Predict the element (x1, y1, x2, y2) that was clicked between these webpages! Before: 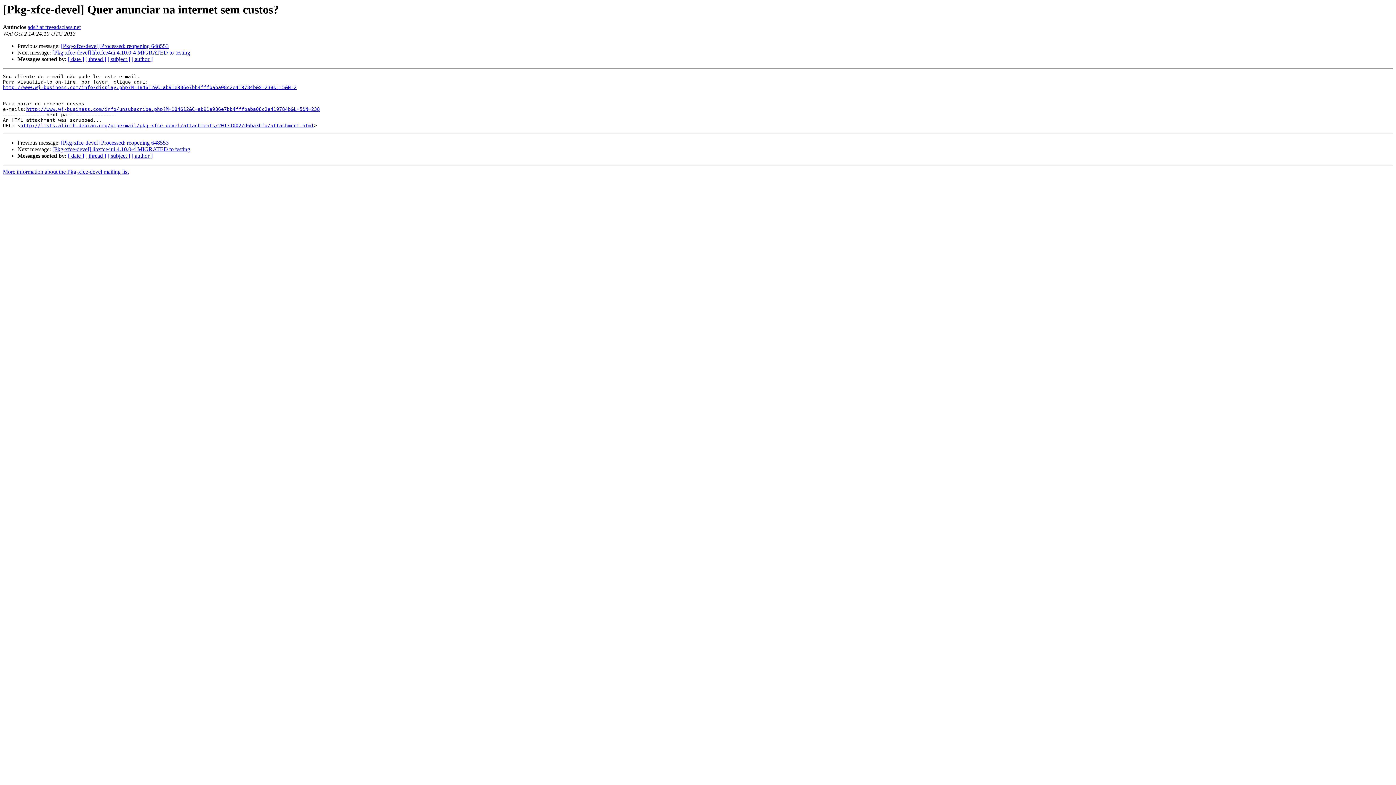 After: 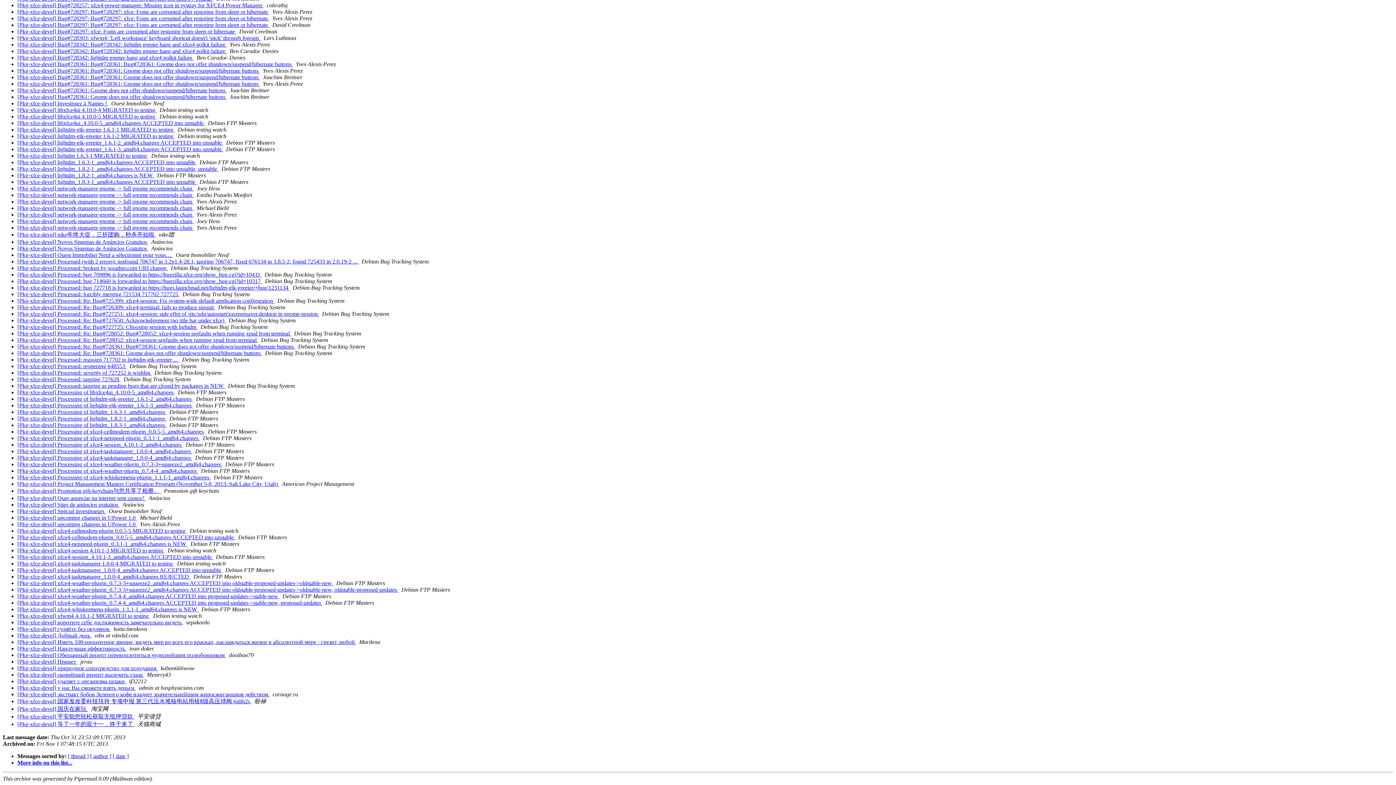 Action: label: [ subject ] bbox: (107, 152, 130, 159)